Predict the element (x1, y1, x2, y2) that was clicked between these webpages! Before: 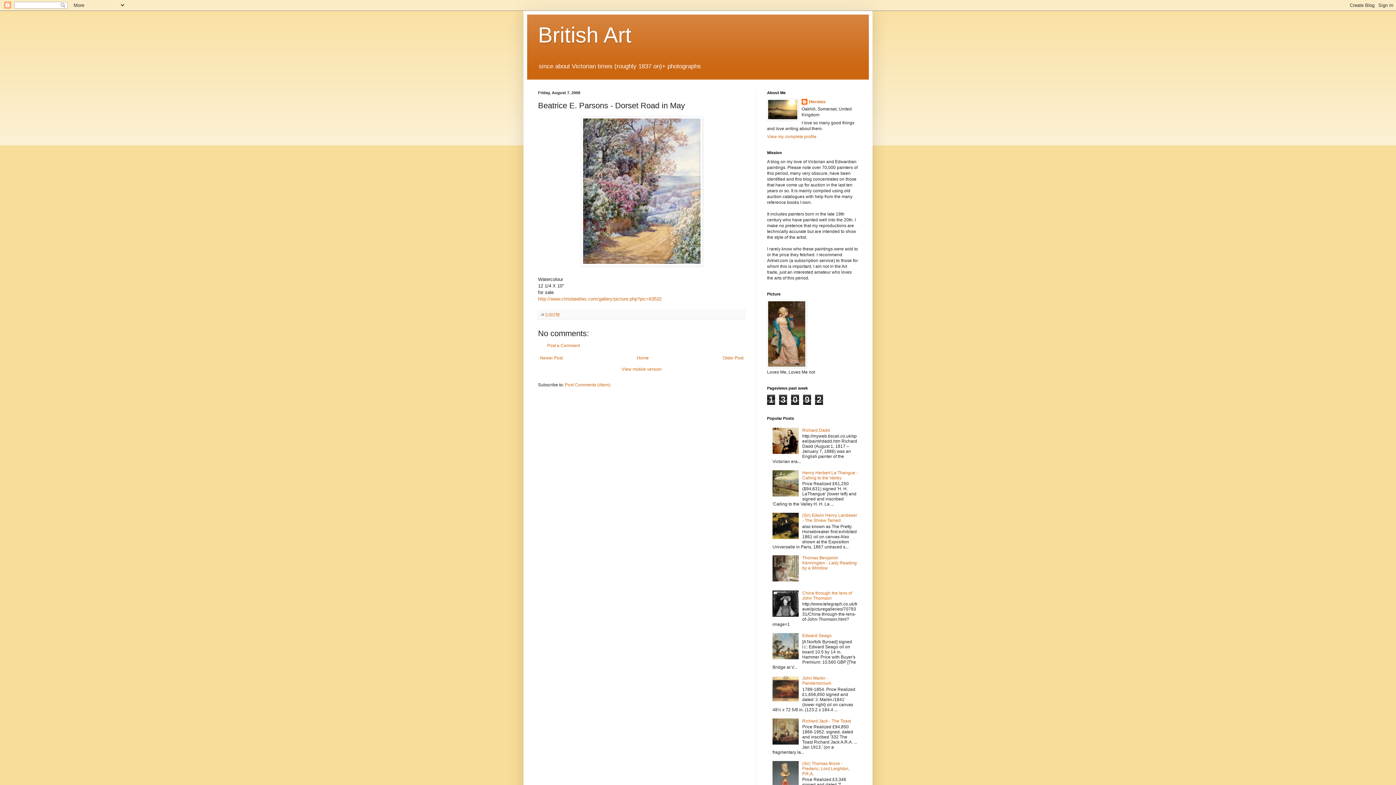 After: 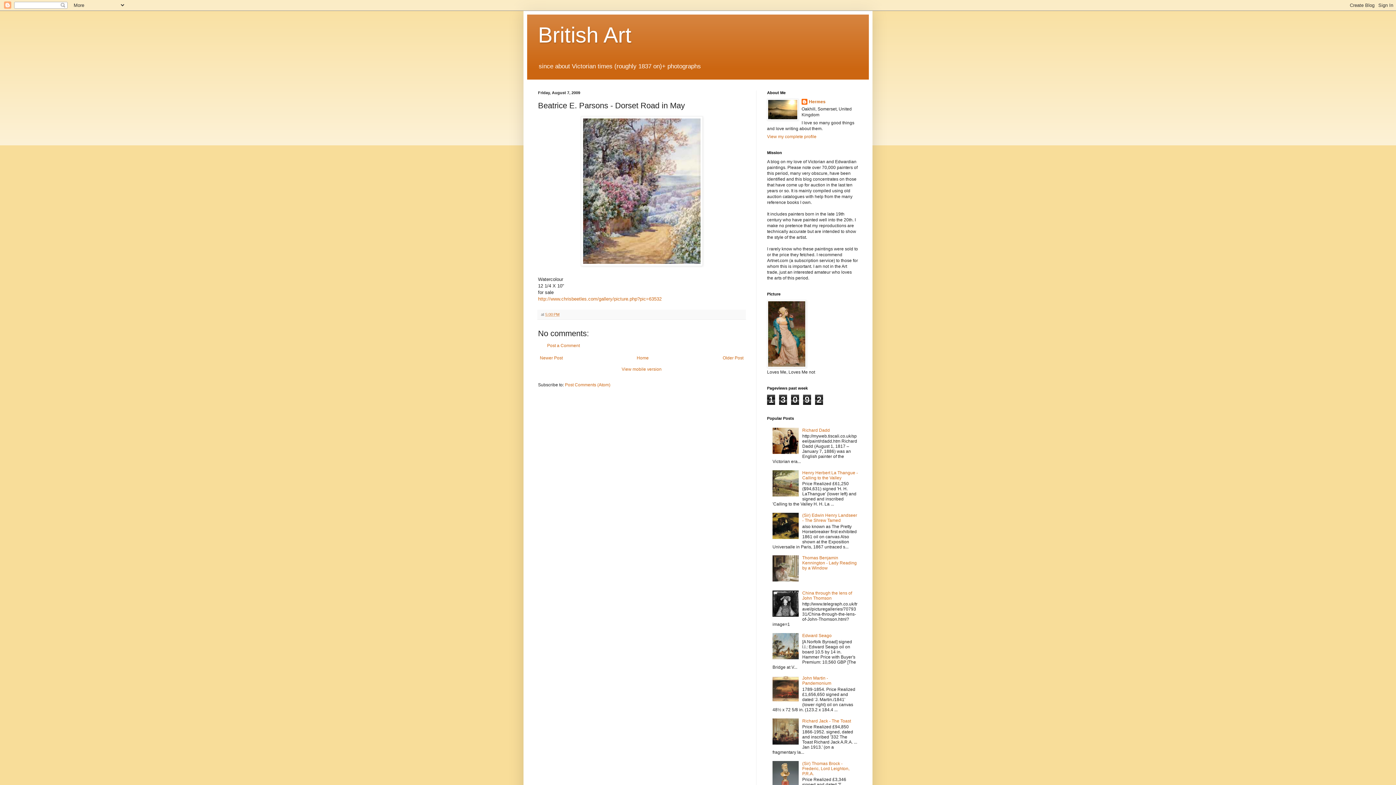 Action: bbox: (772, 740, 800, 746)